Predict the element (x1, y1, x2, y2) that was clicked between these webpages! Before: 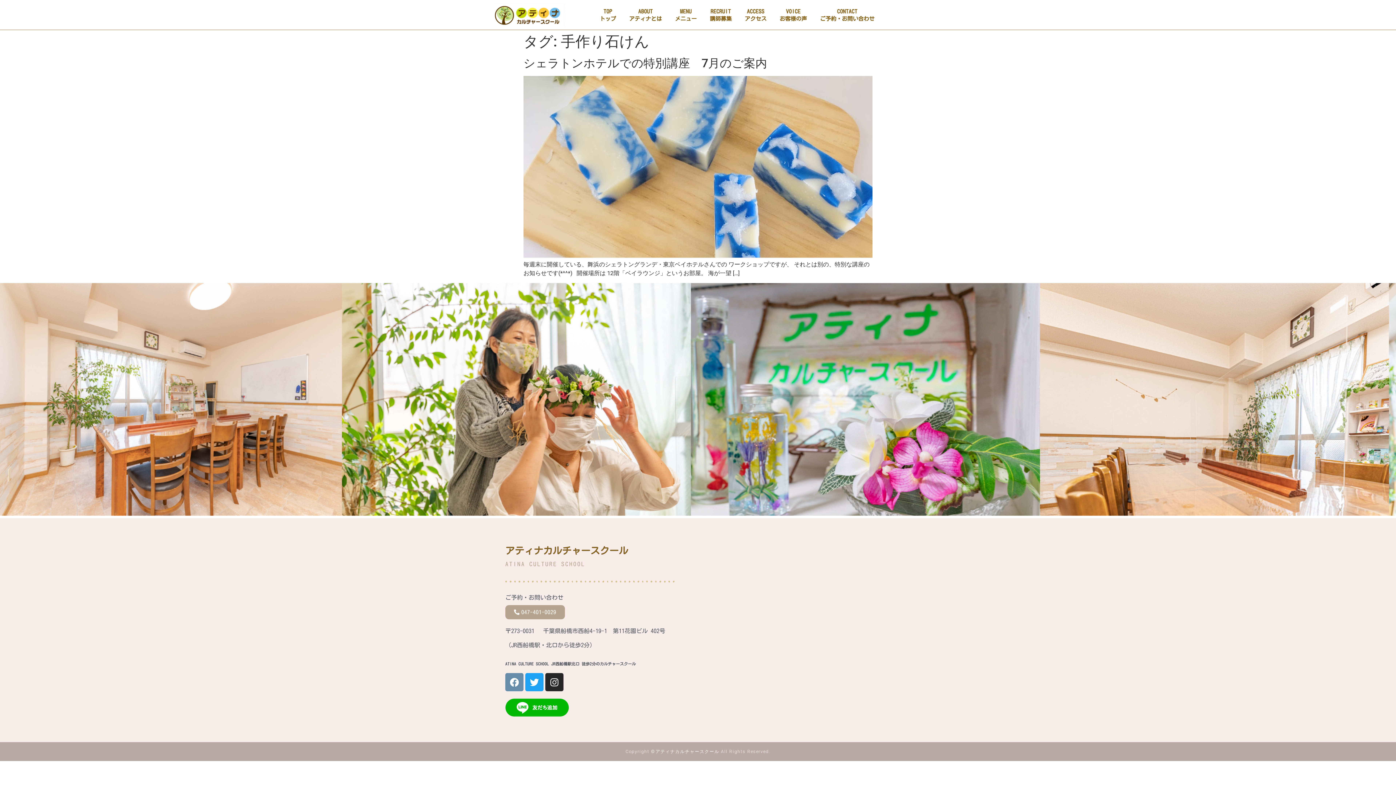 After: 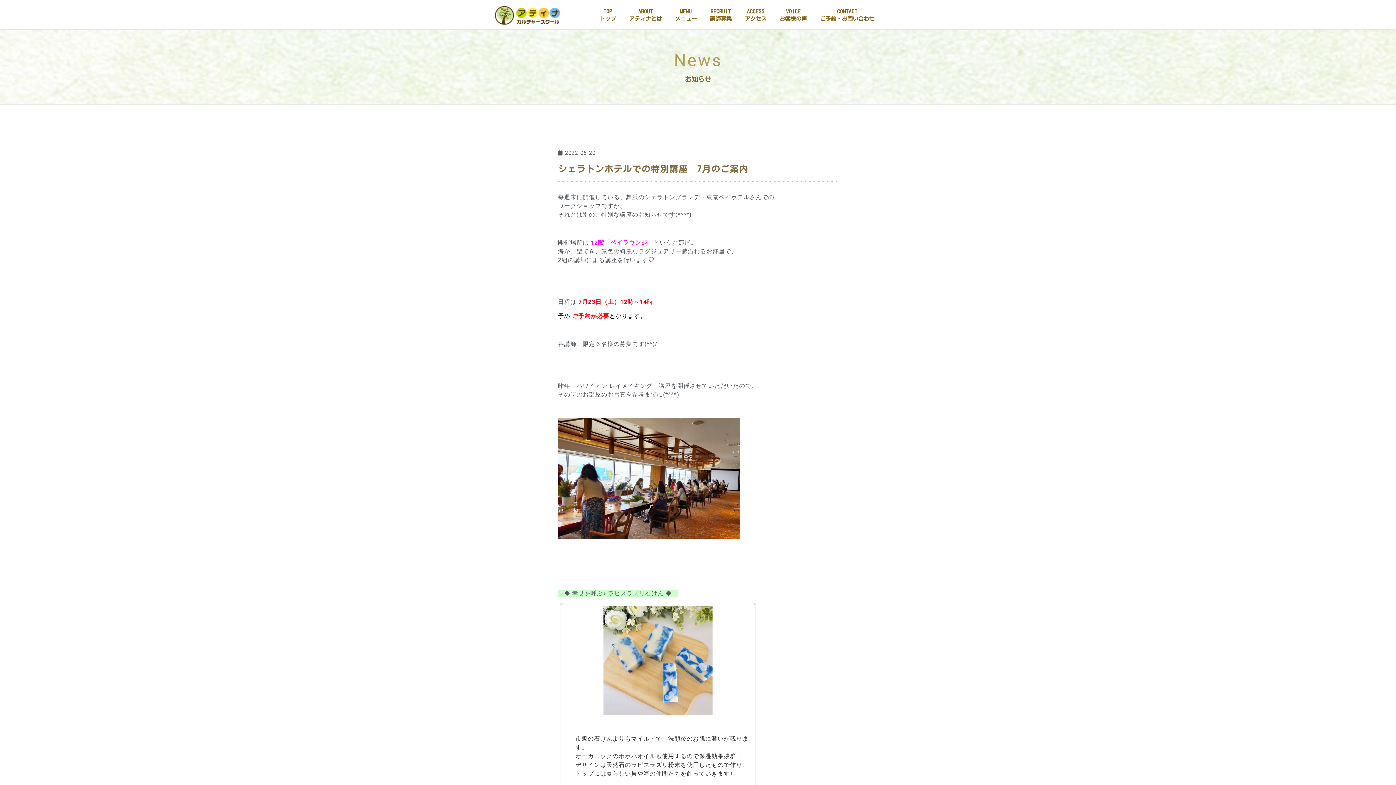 Action: label: シェラトンホテルでの特別講座　7月のご案内 bbox: (523, 56, 767, 70)